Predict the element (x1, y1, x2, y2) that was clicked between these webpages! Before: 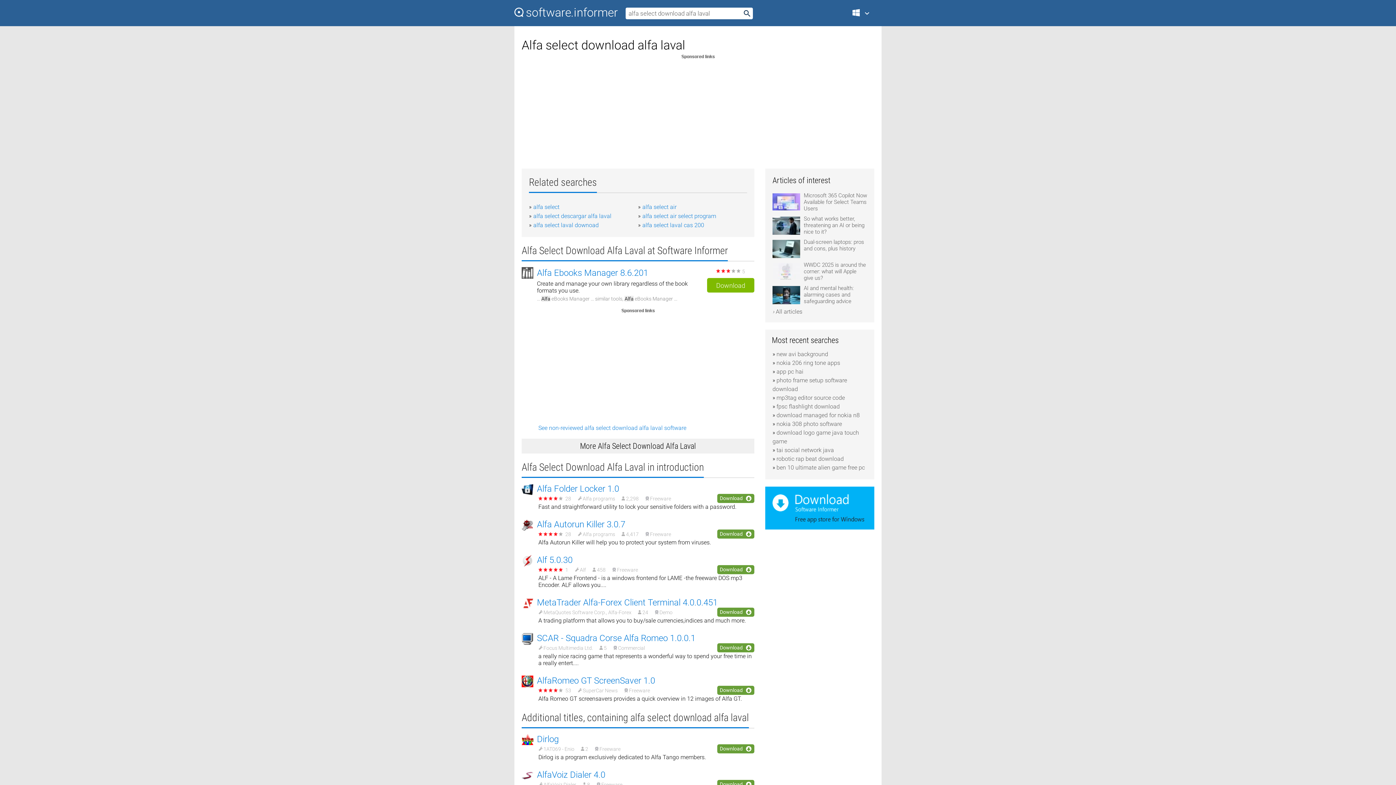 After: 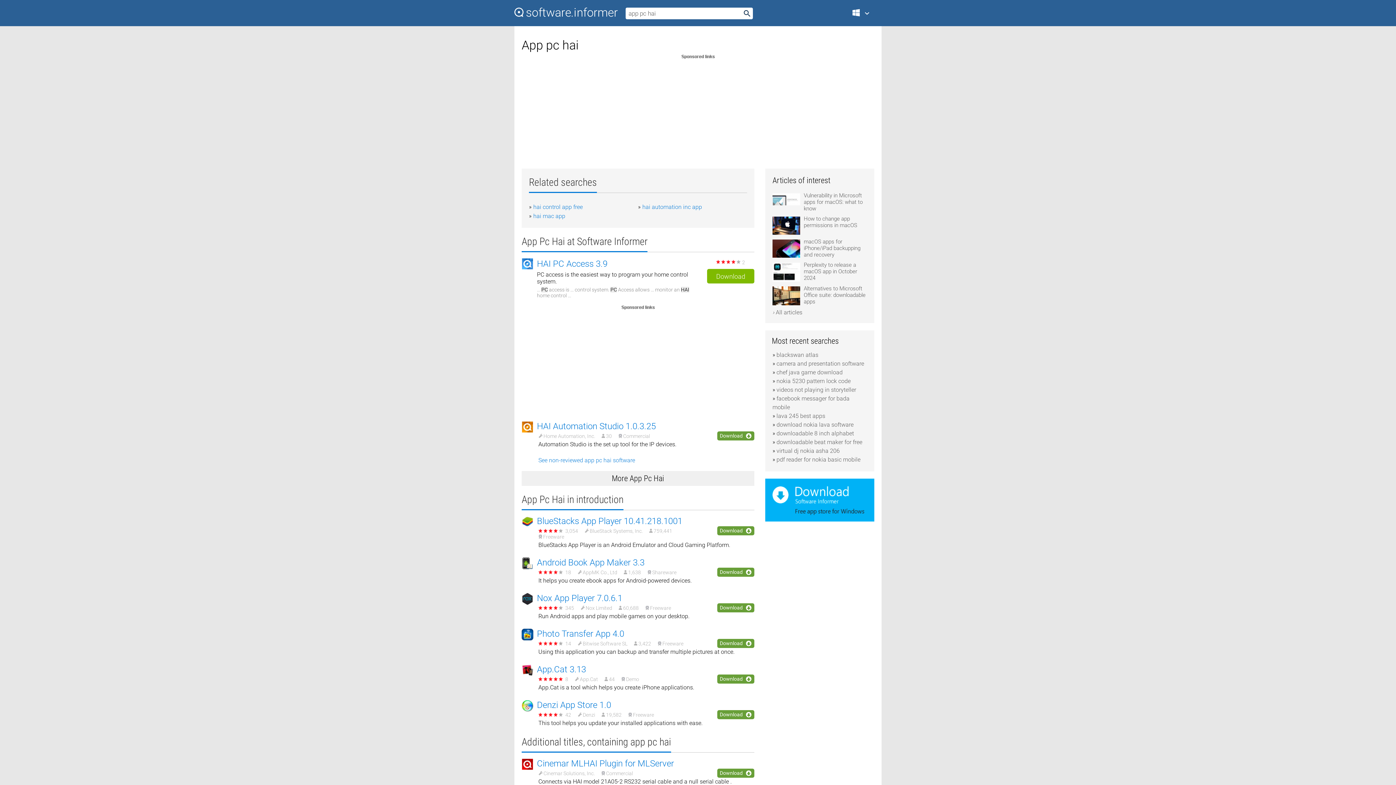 Action: label: app pc hai bbox: (776, 368, 803, 375)